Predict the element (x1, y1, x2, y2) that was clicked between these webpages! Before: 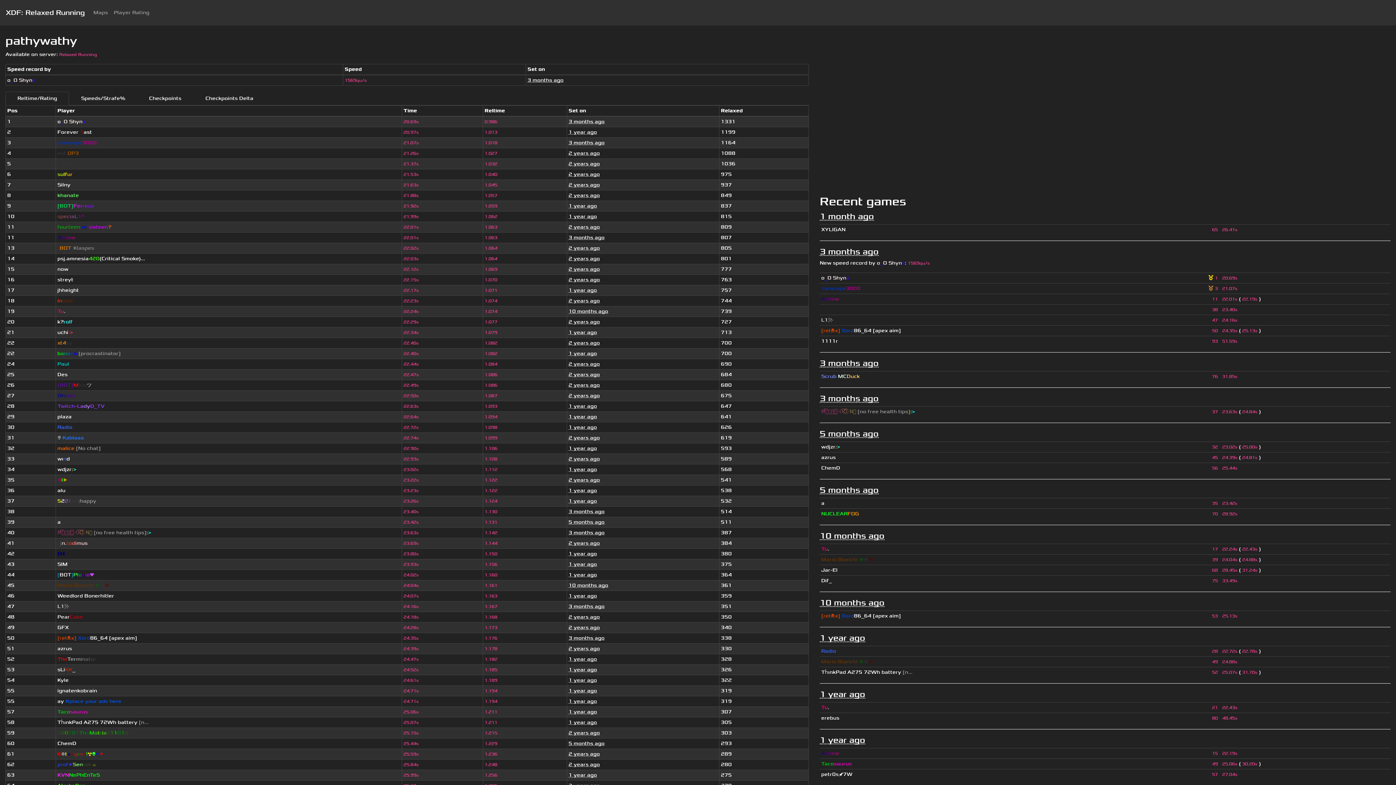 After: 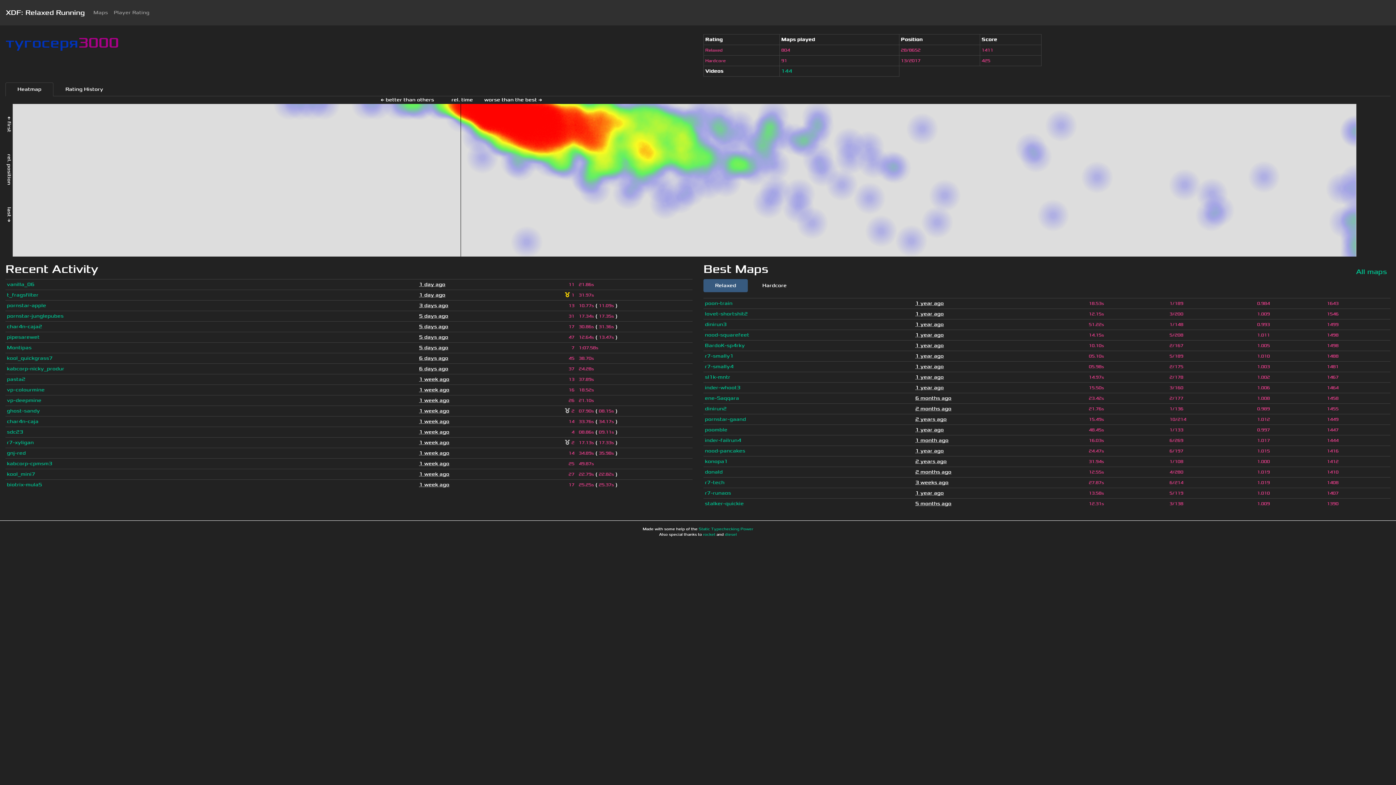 Action: bbox: (57, 139, 96, 145) label: тугосеря3000